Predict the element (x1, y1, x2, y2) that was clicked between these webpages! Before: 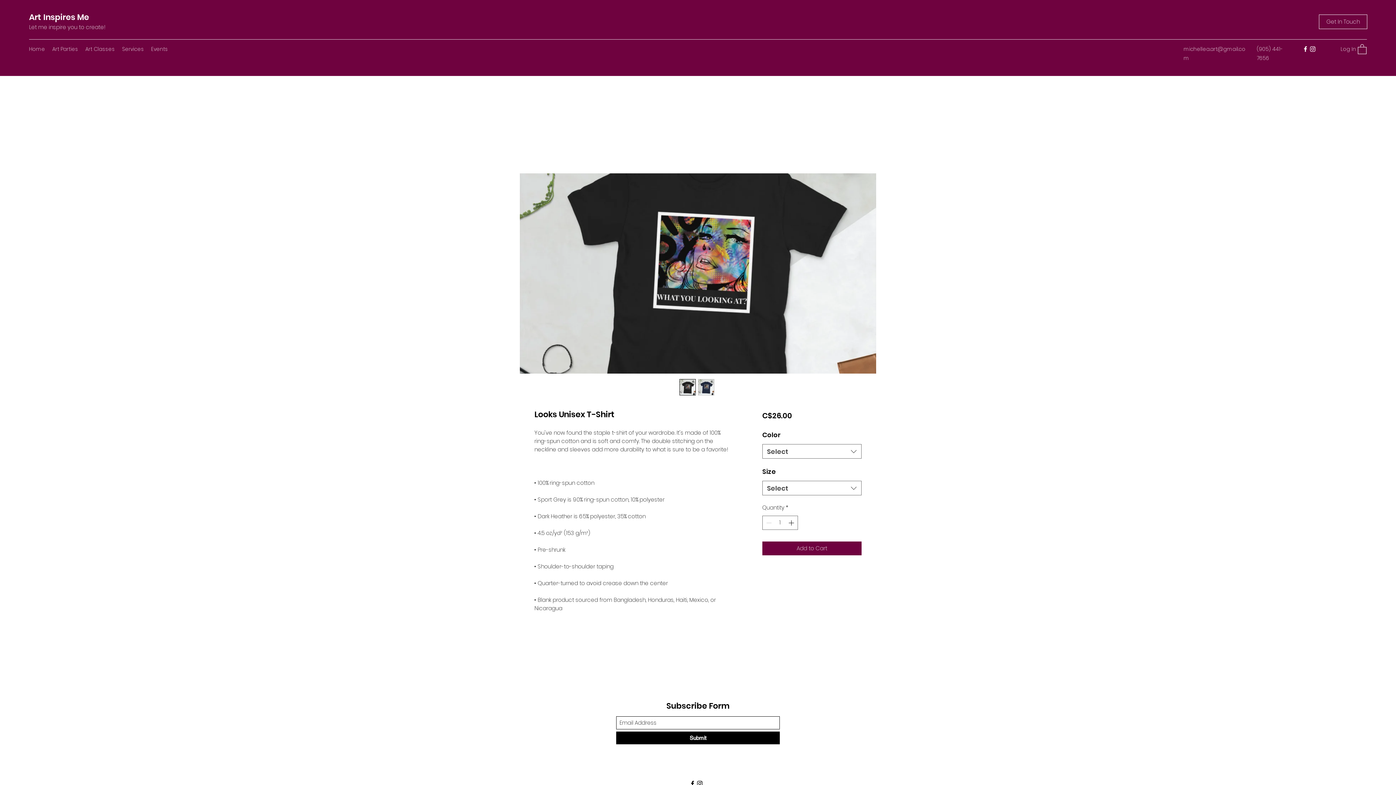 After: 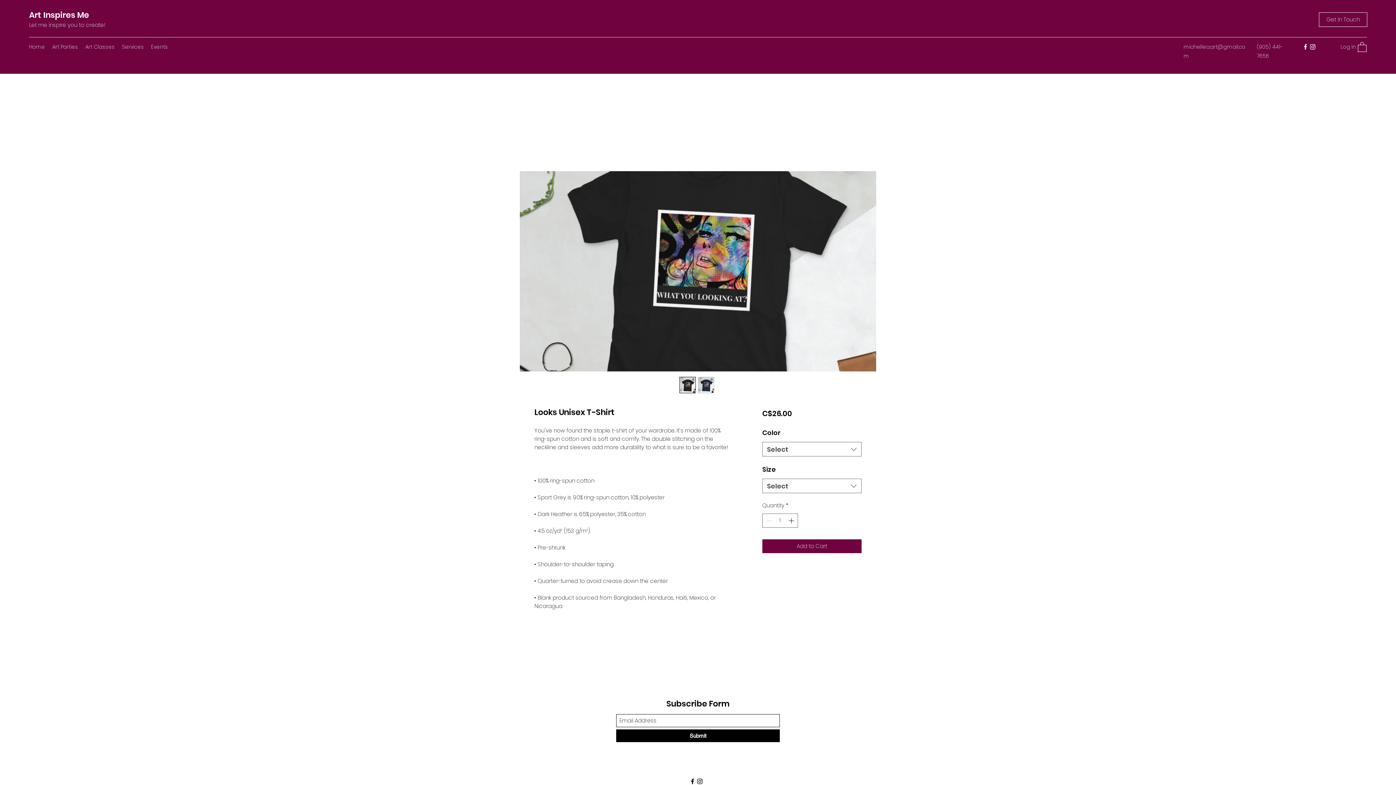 Action: label: Facebook bbox: (689, 780, 696, 787)